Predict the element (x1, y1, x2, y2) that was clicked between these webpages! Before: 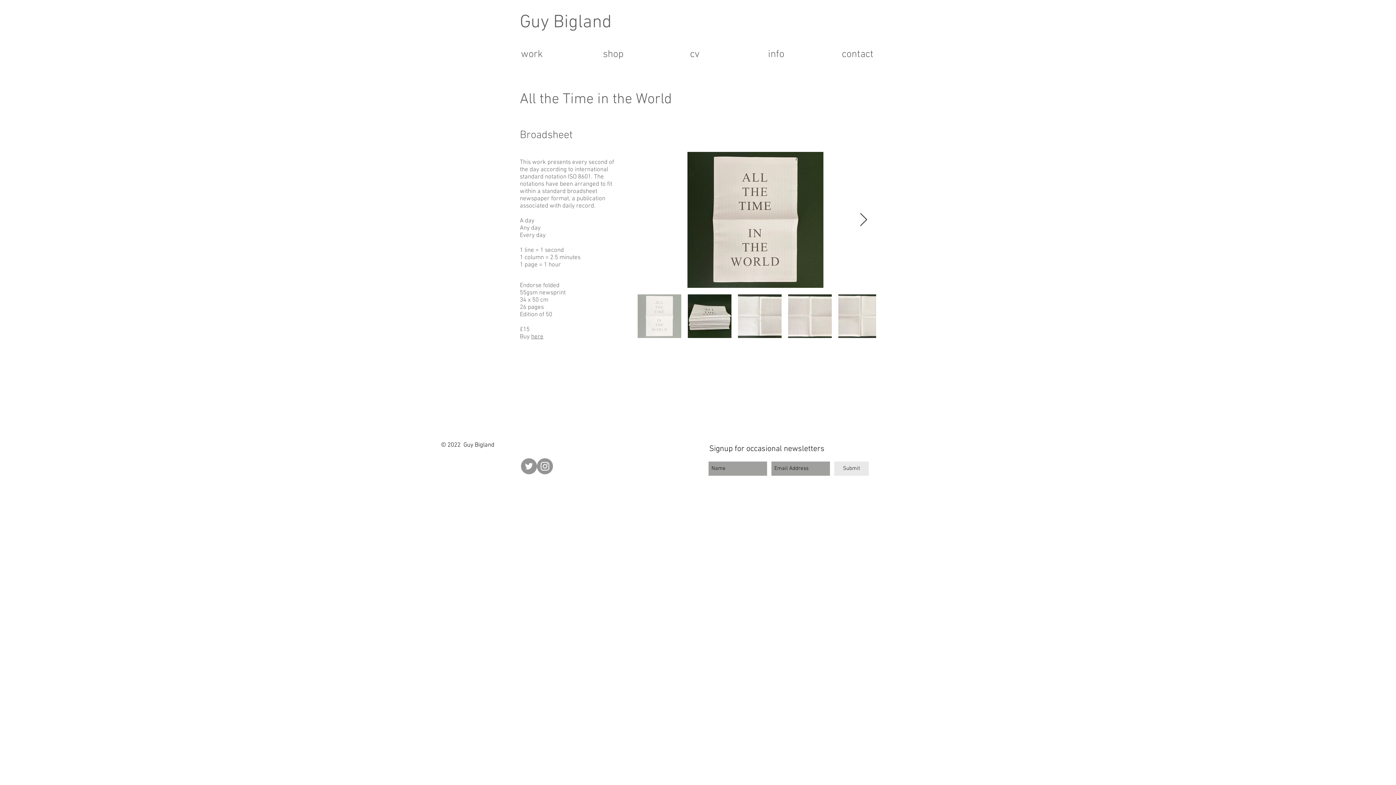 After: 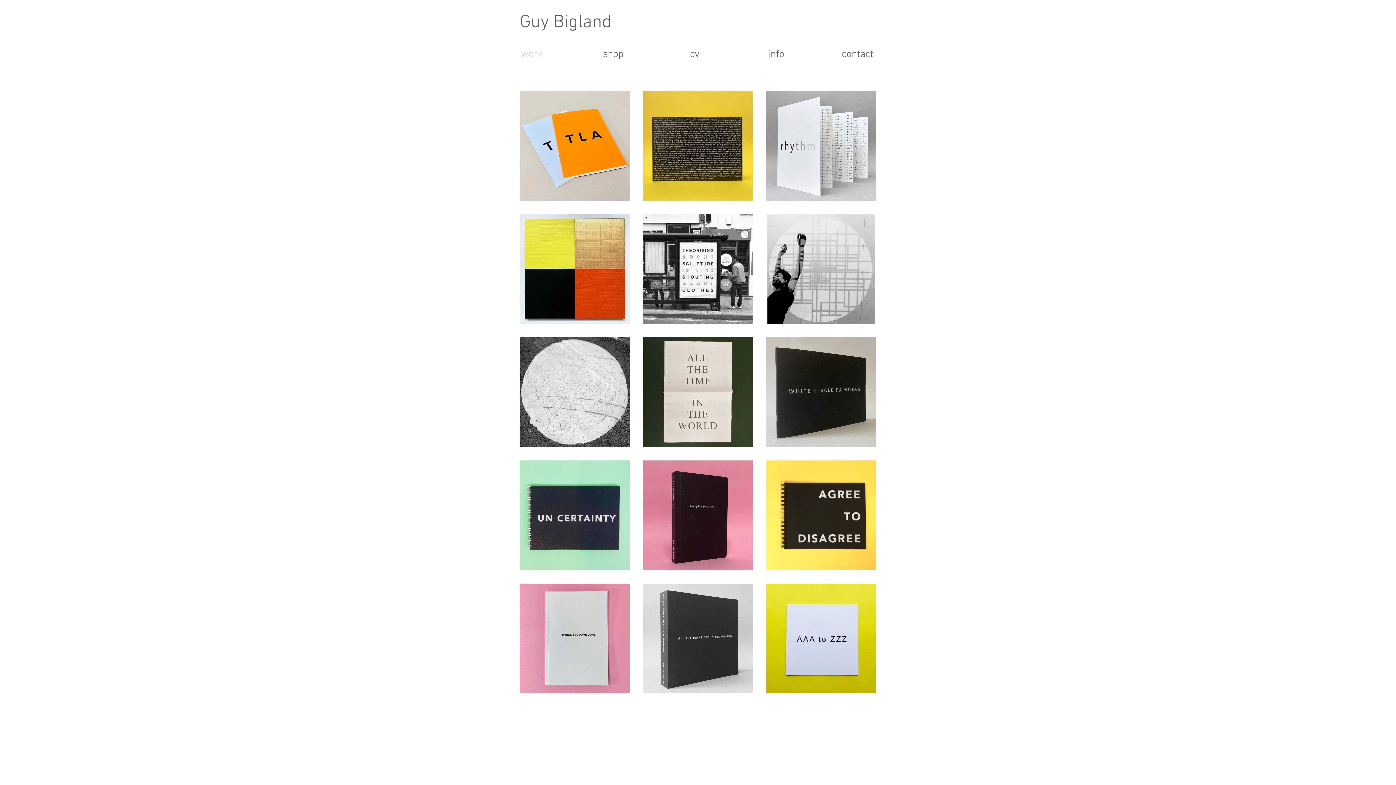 Action: bbox: (520, 11, 612, 33) label: Guy Bigland